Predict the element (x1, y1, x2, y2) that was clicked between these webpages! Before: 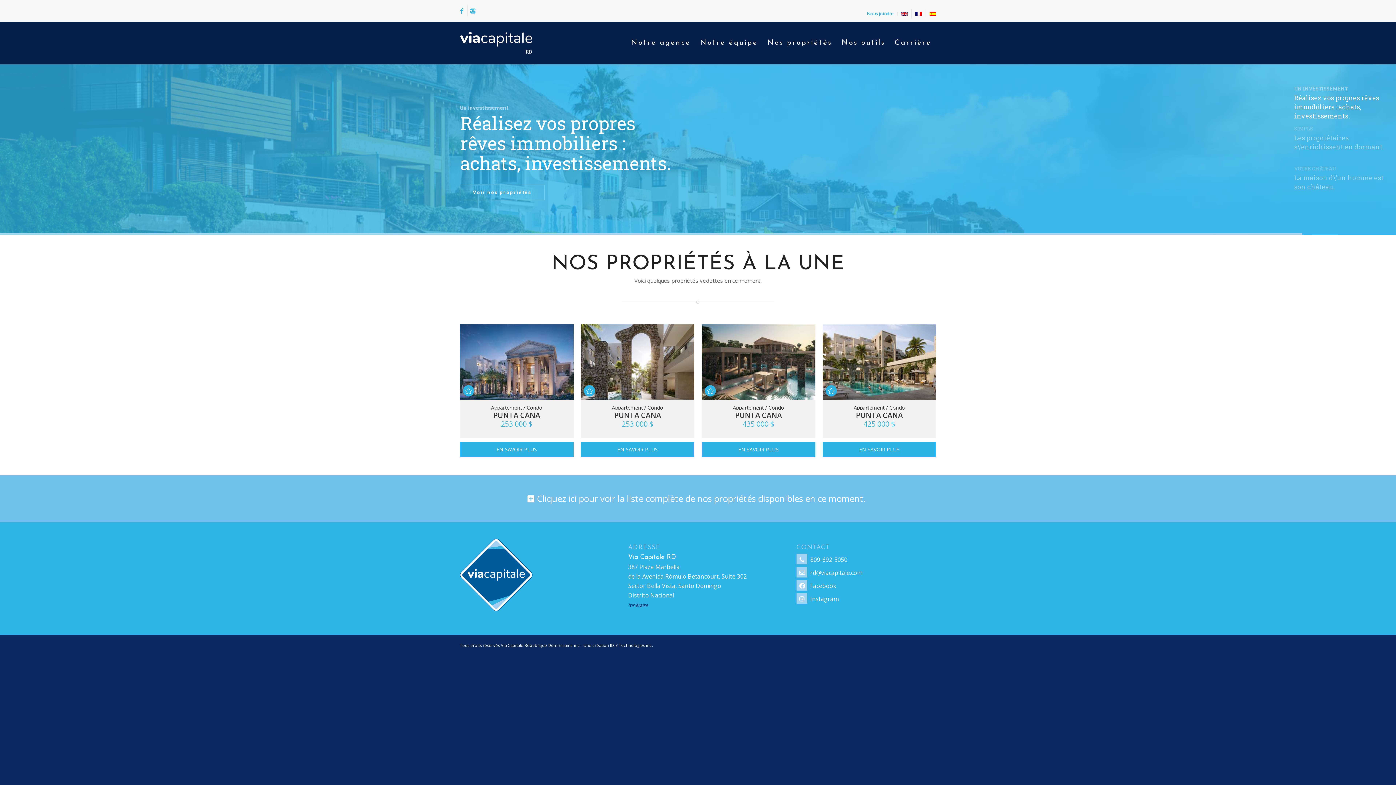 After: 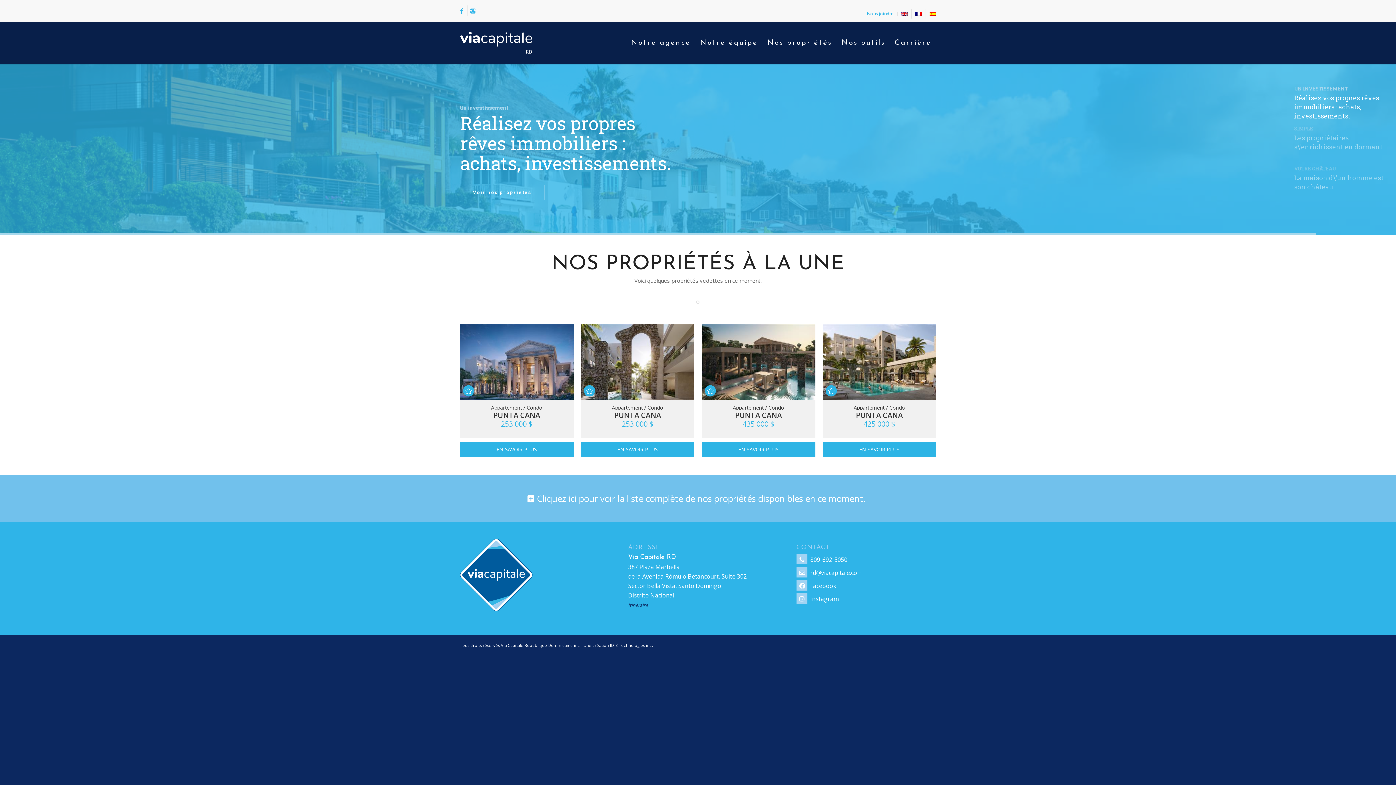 Action: bbox: (915, 9, 922, 18)